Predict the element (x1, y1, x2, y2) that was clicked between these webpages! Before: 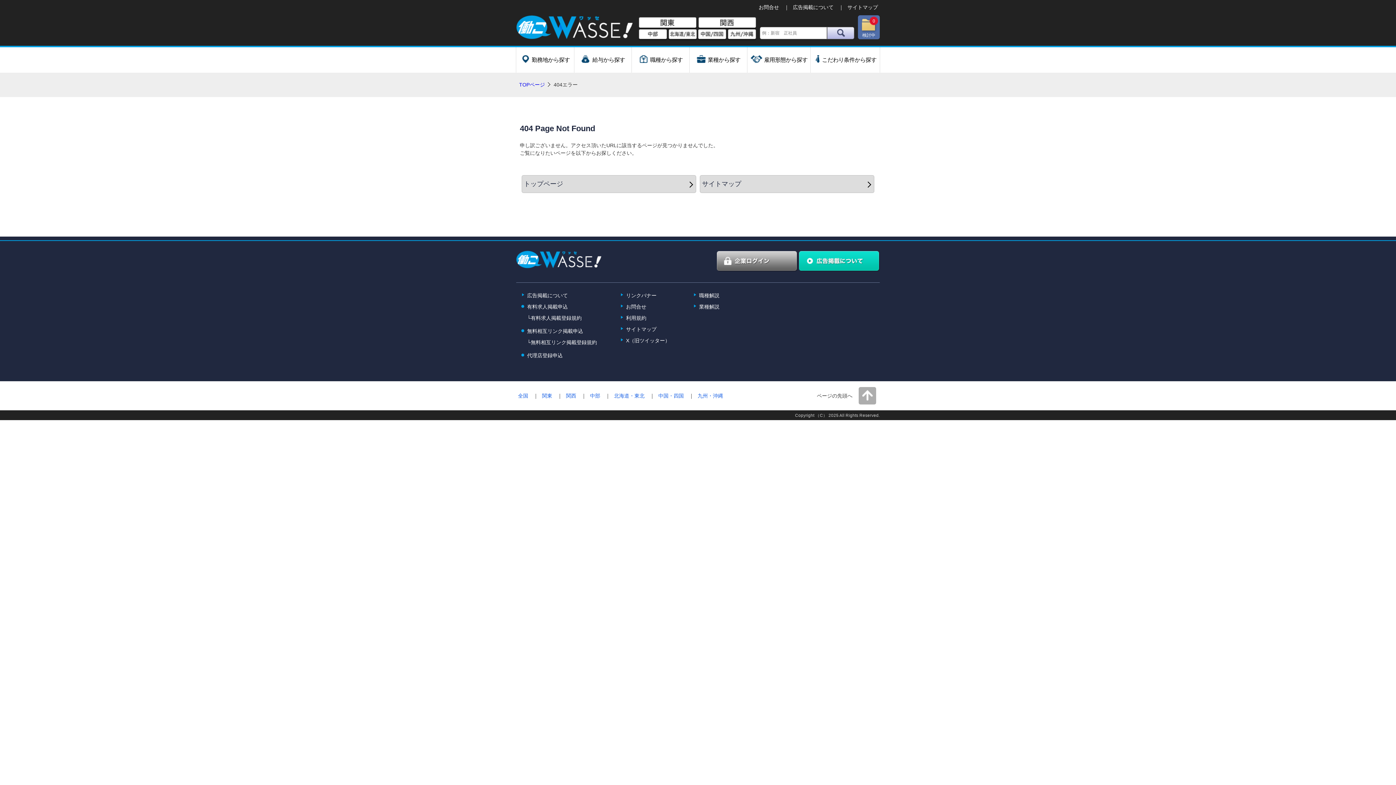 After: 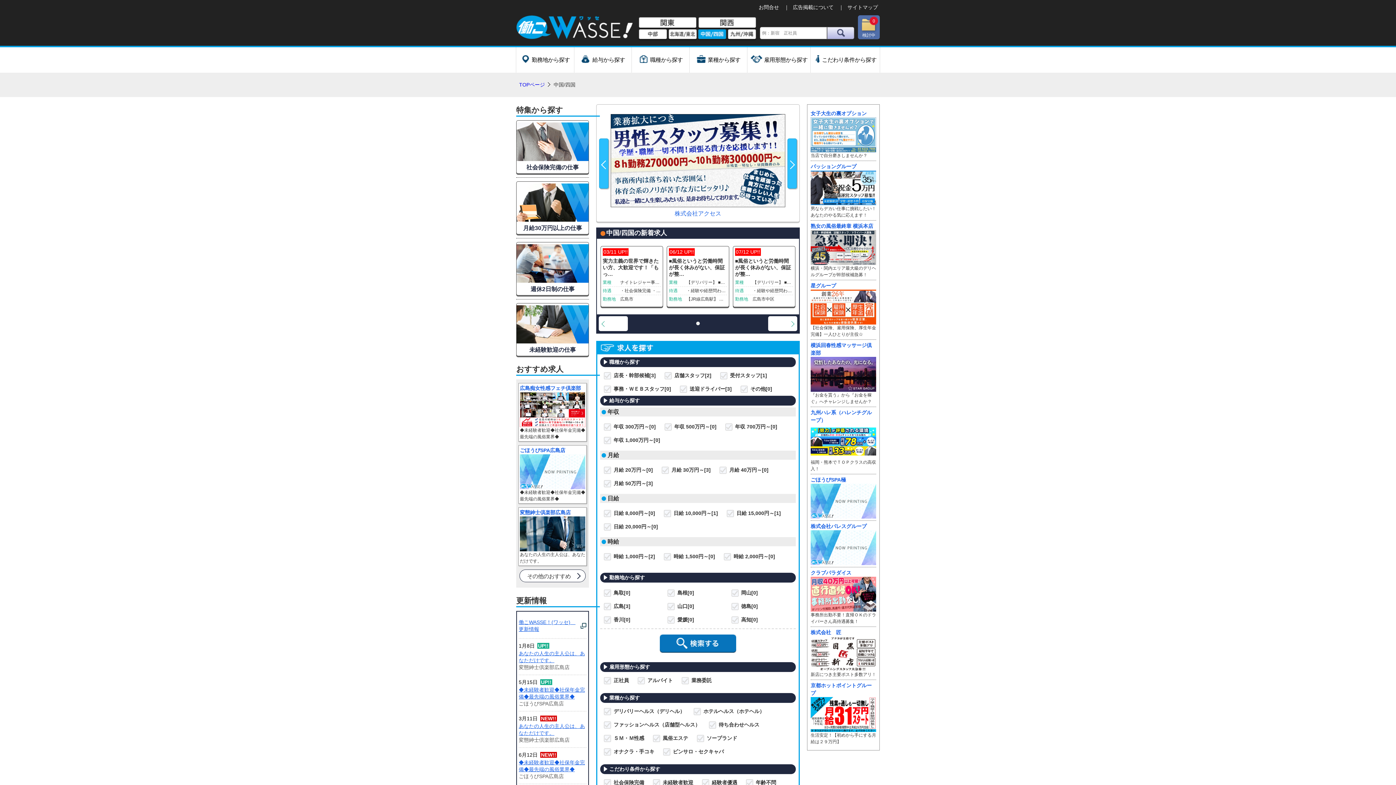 Action: bbox: (656, 393, 685, 398) label: 中国・四国